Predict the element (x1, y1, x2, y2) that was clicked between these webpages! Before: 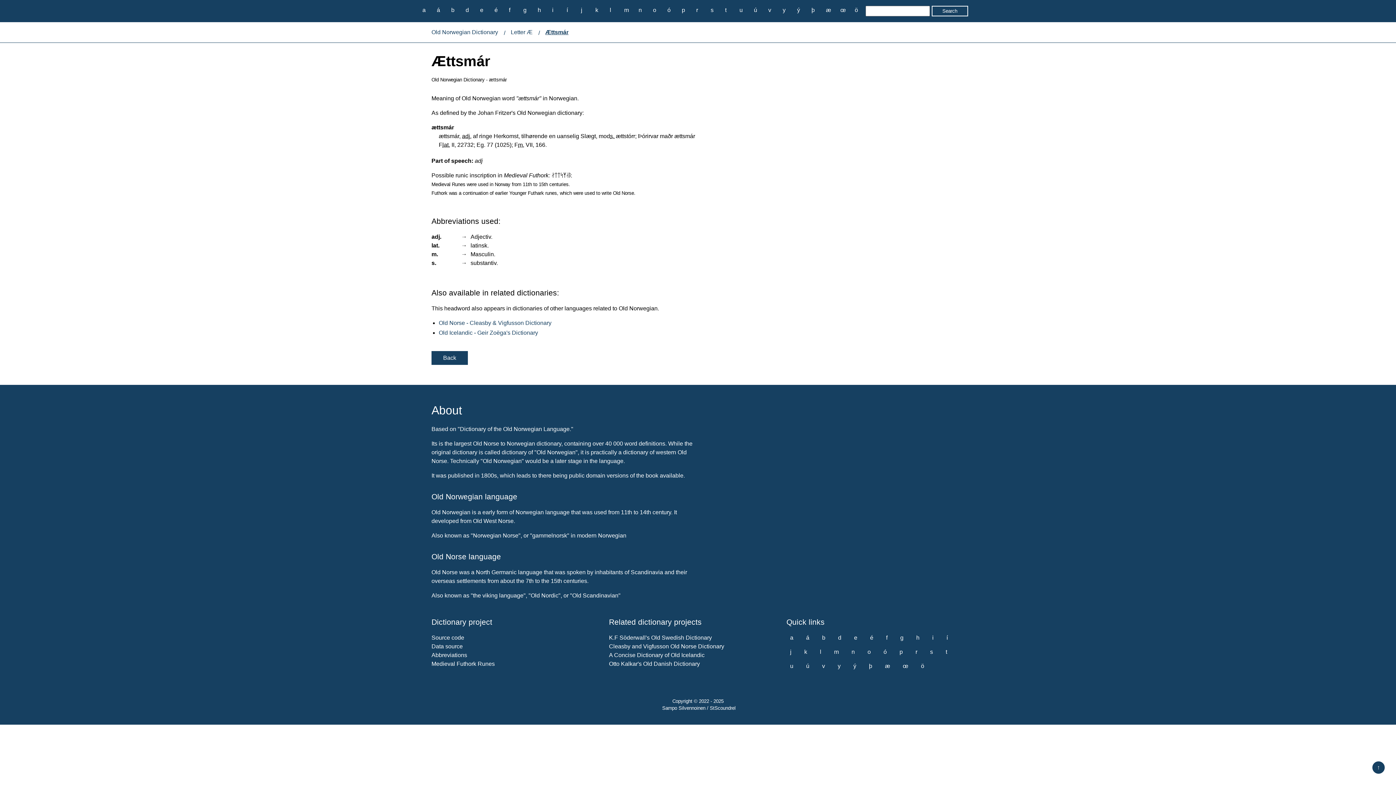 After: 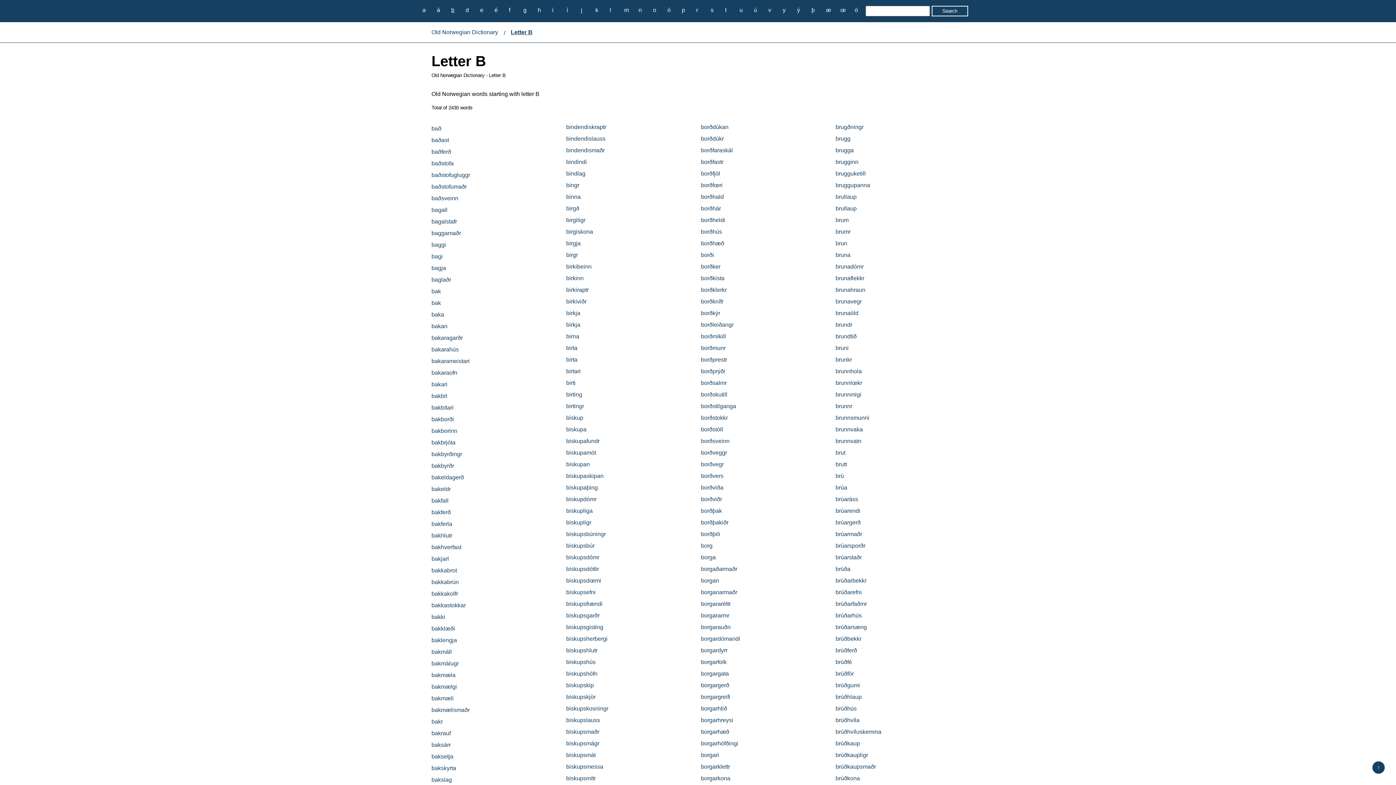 Action: label: b bbox: (447, 5, 458, 14)